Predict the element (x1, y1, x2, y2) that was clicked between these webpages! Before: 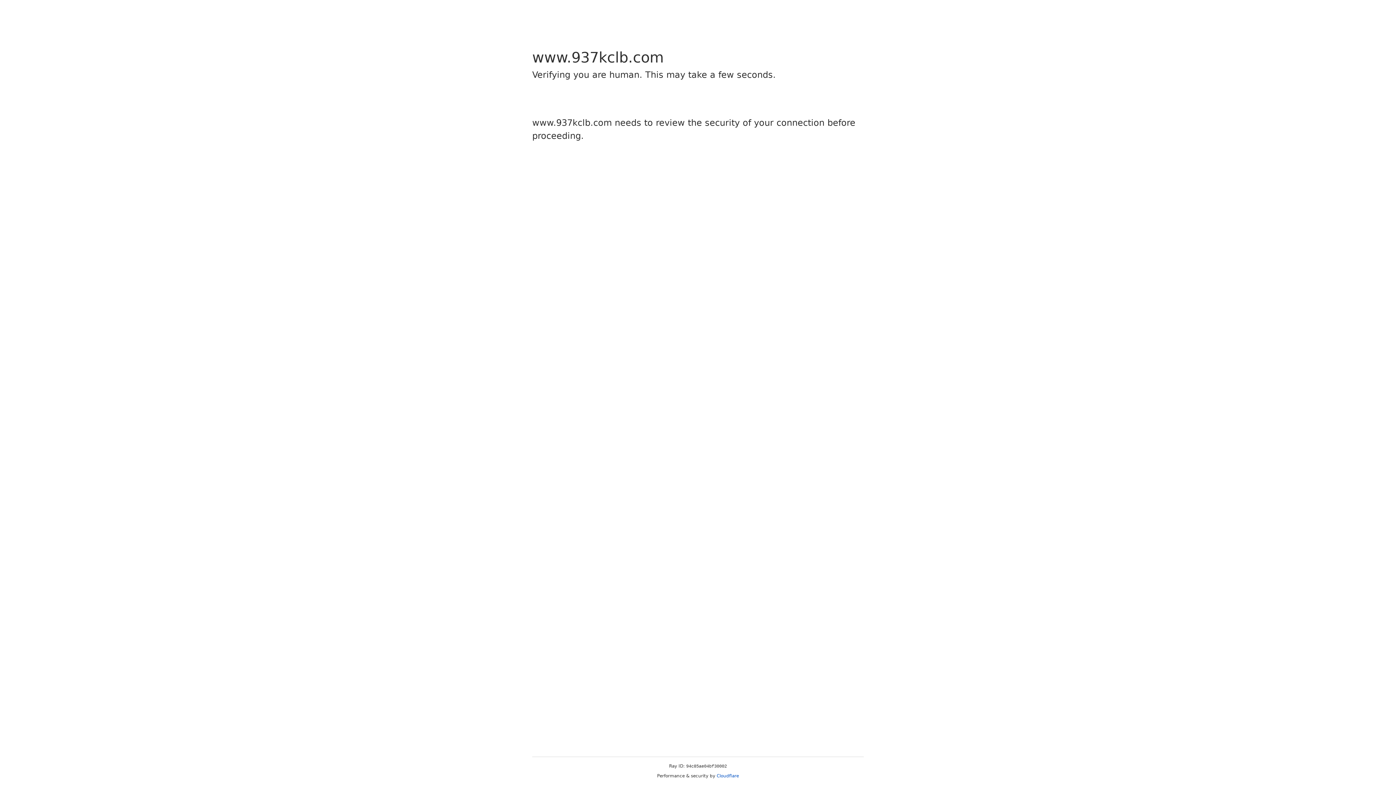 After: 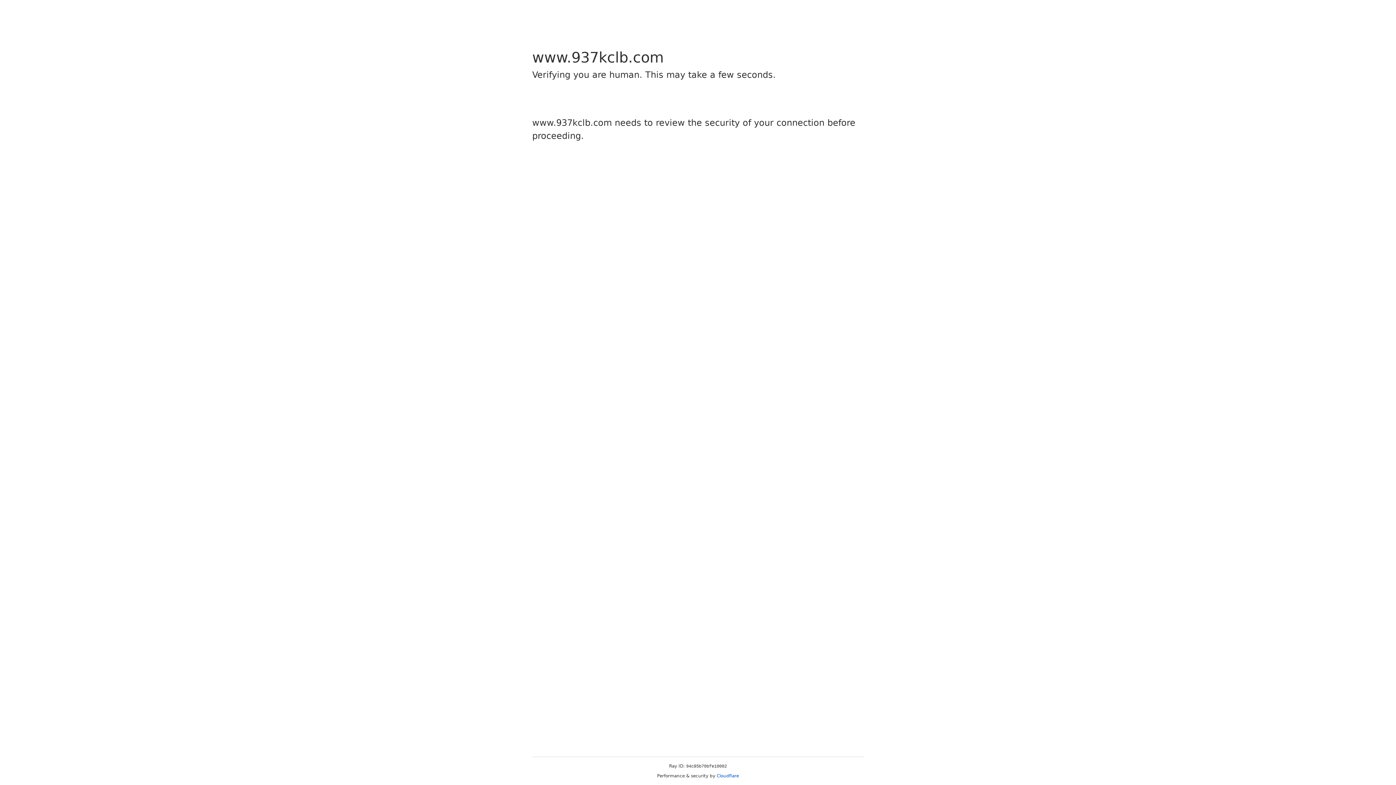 Action: label: Cloudflare bbox: (716, 773, 739, 778)